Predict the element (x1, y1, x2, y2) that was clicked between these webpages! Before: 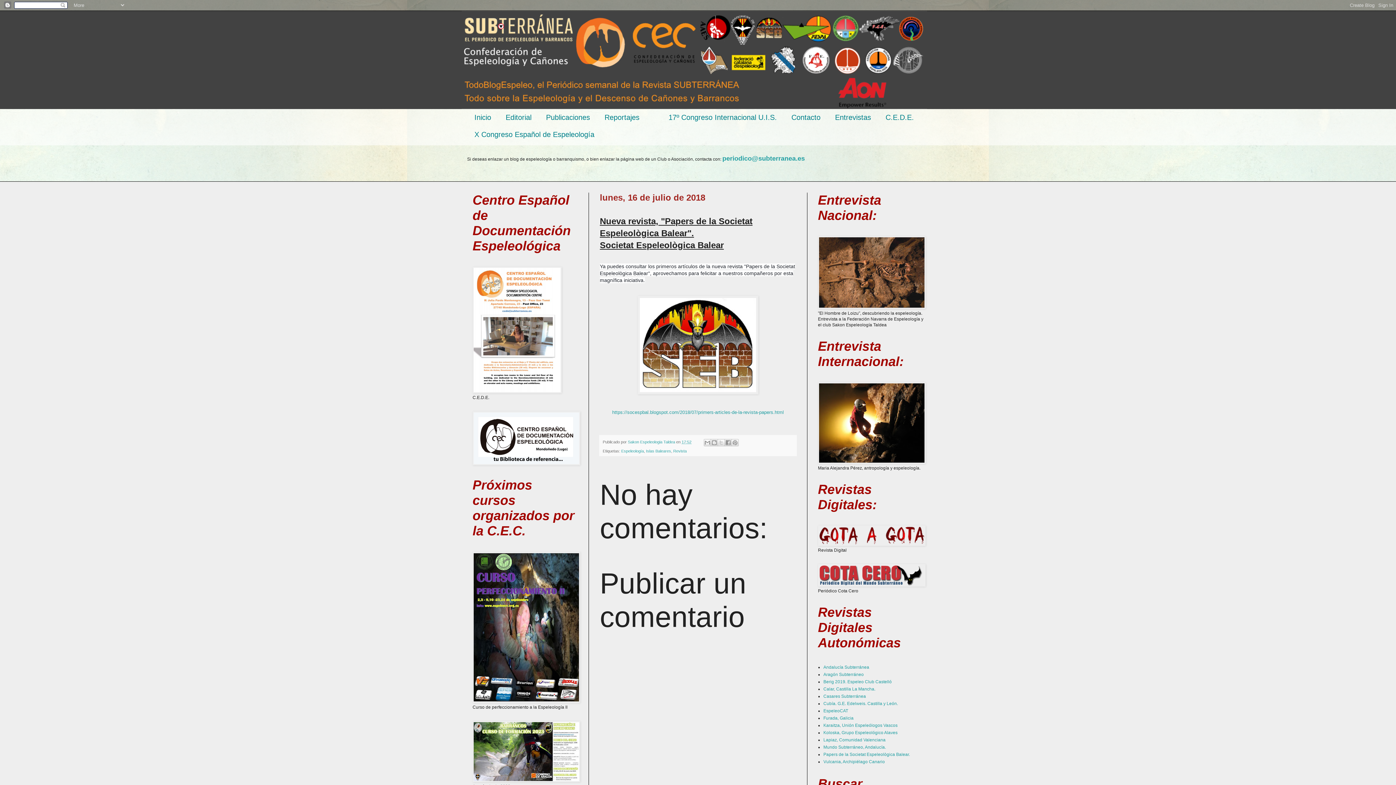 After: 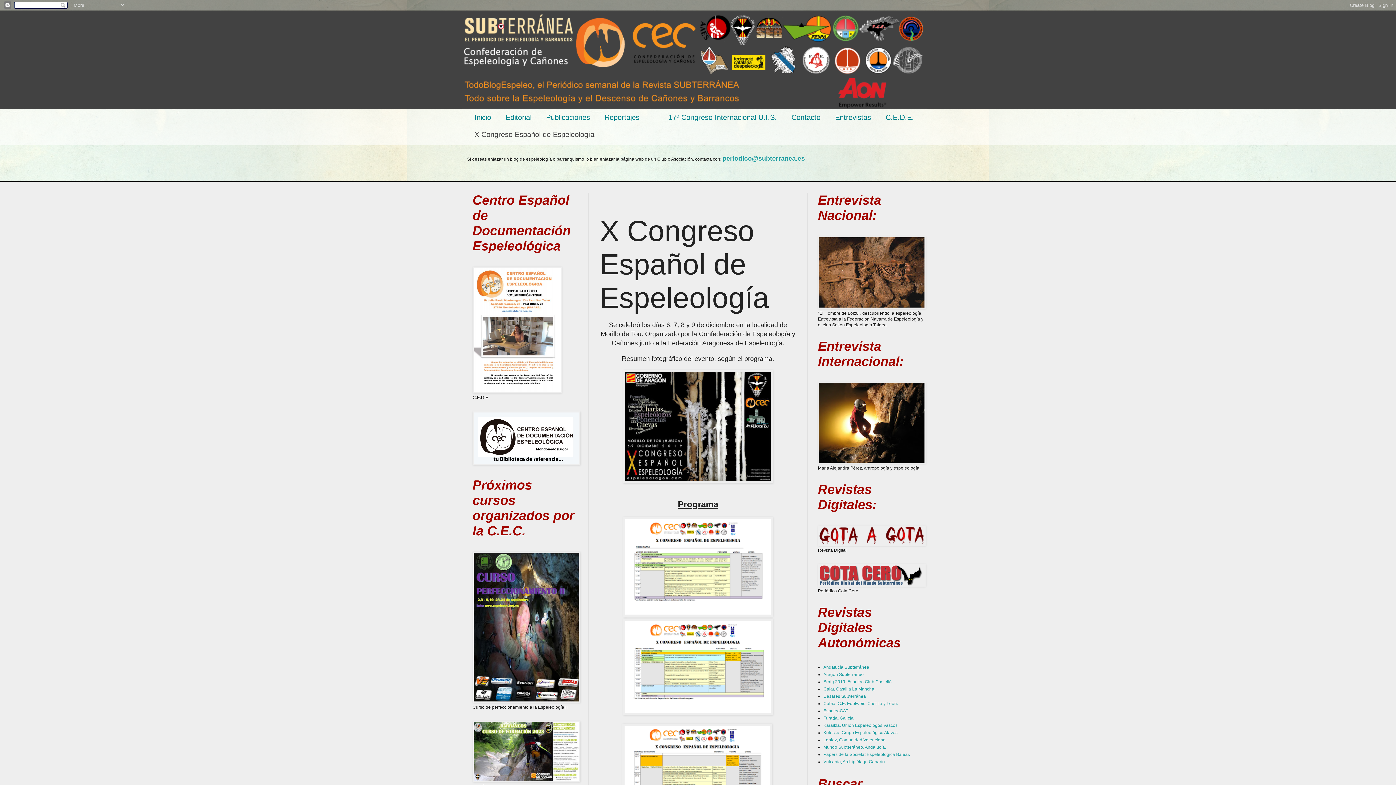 Action: bbox: (467, 126, 601, 143) label: X Congreso Español de Espeleología